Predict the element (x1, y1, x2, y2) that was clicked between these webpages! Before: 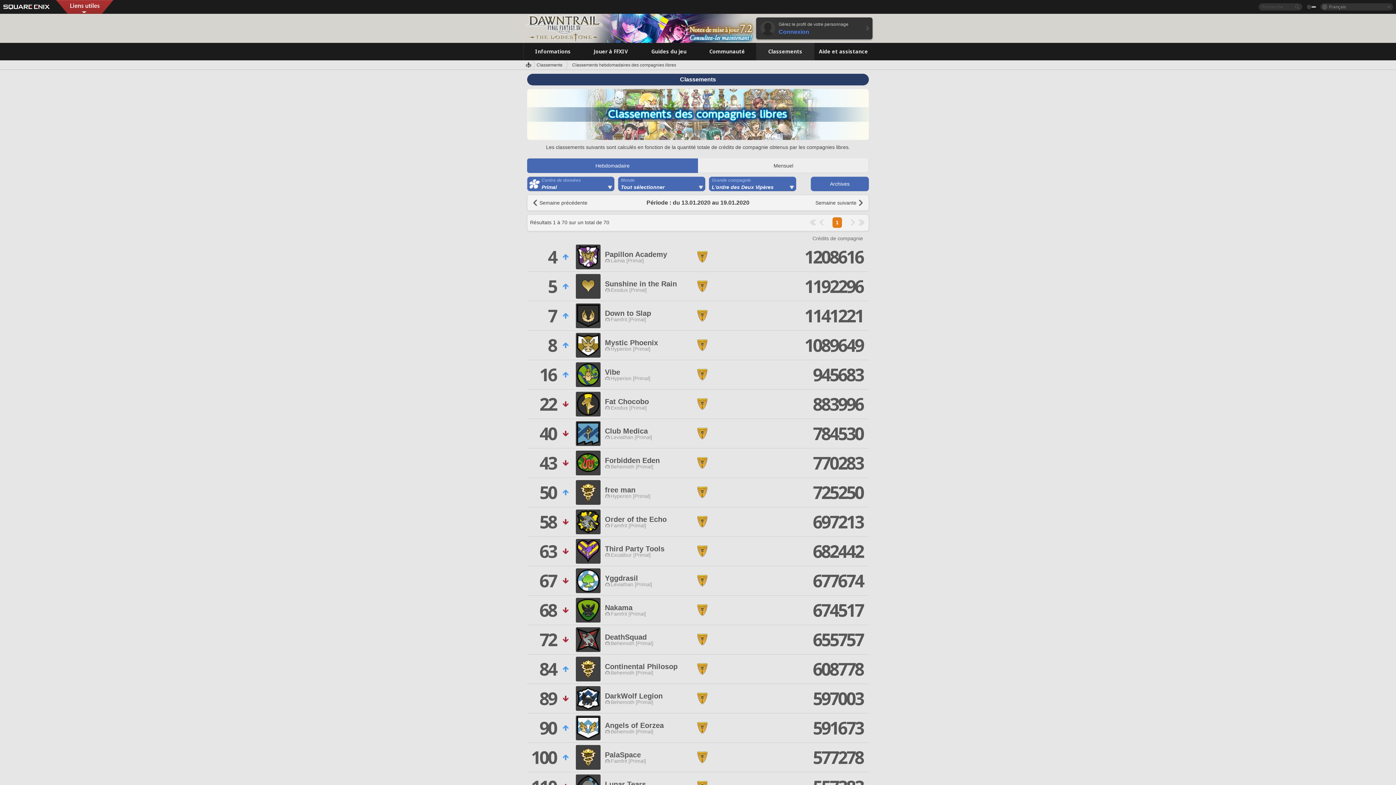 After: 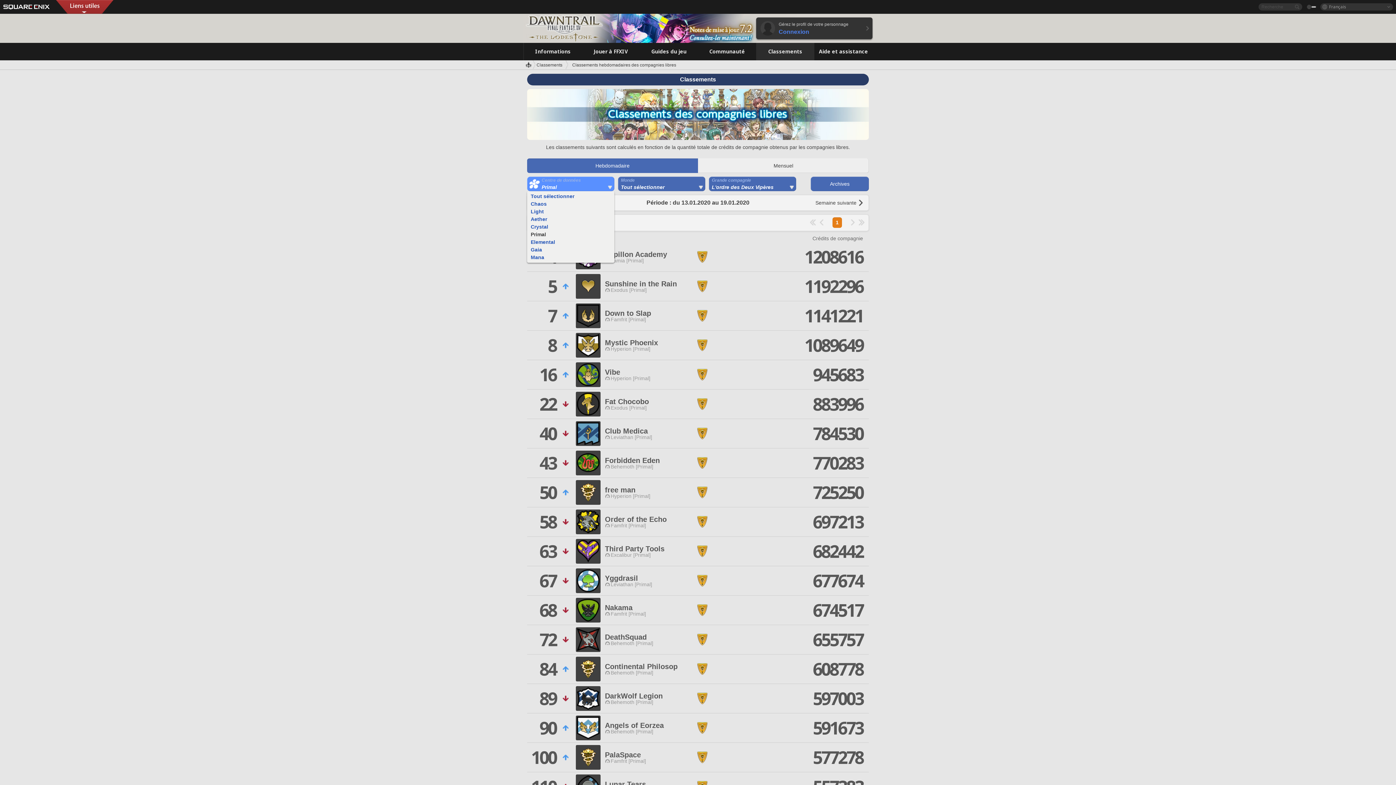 Action: label: Centre de données
Primal bbox: (527, 176, 614, 191)